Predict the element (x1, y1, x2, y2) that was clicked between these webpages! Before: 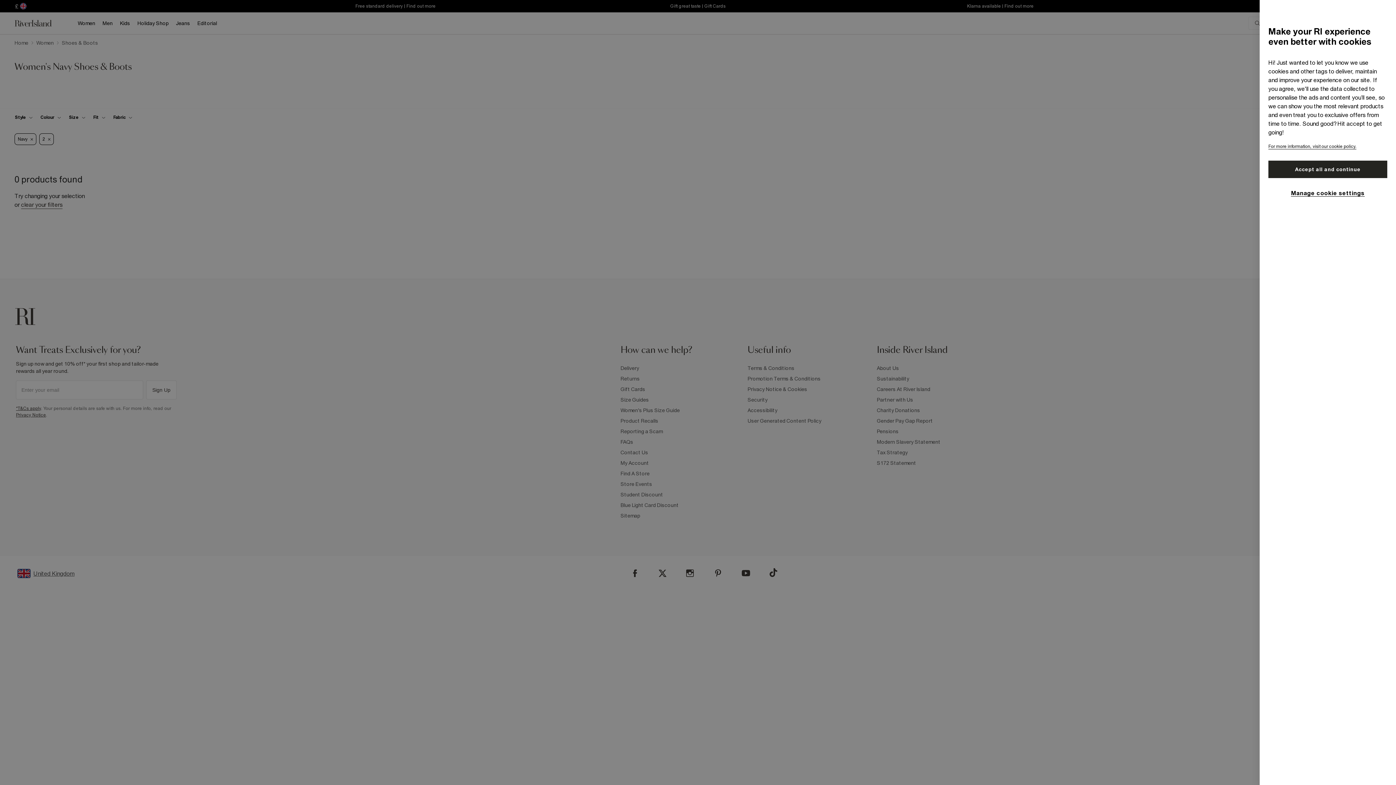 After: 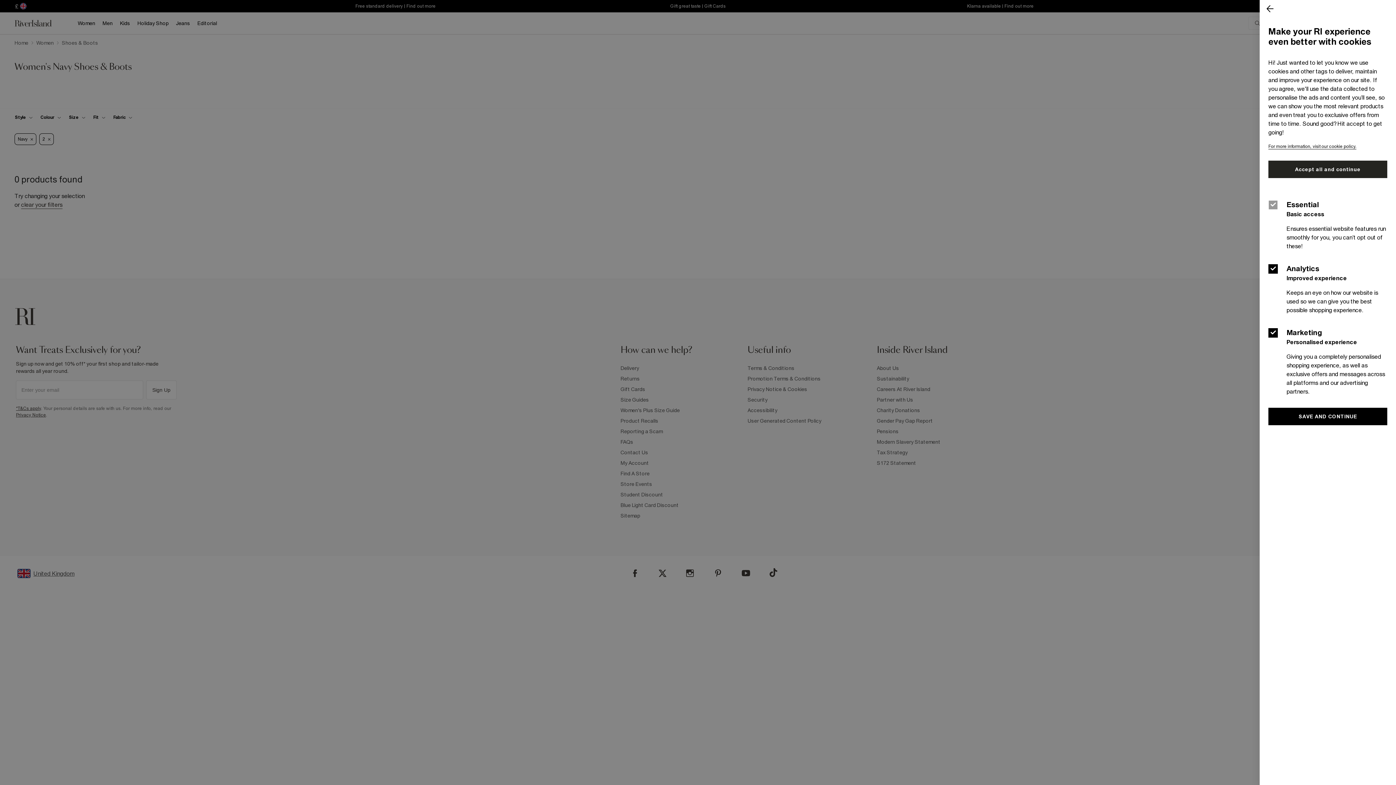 Action: label: Manage cookie settings bbox: (1291, 188, 1364, 196)